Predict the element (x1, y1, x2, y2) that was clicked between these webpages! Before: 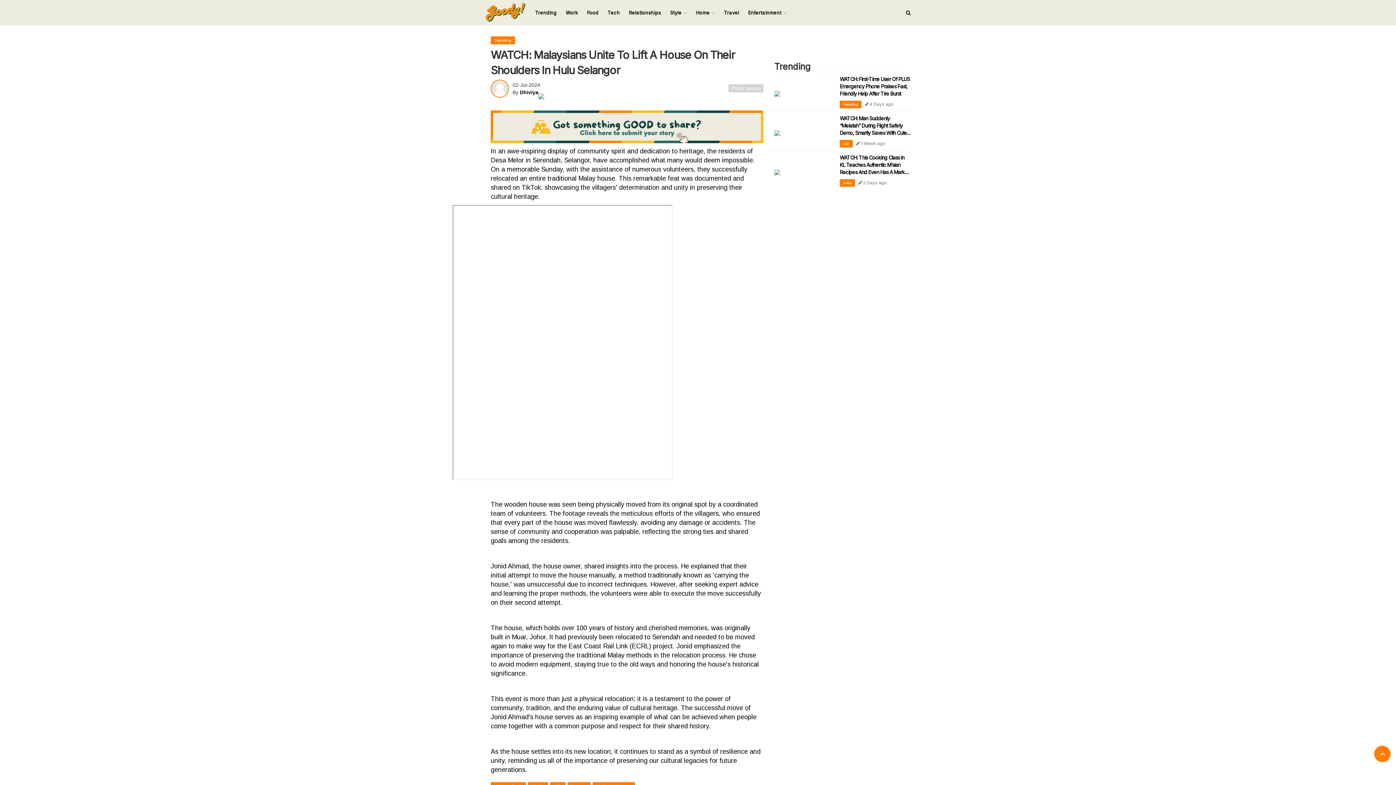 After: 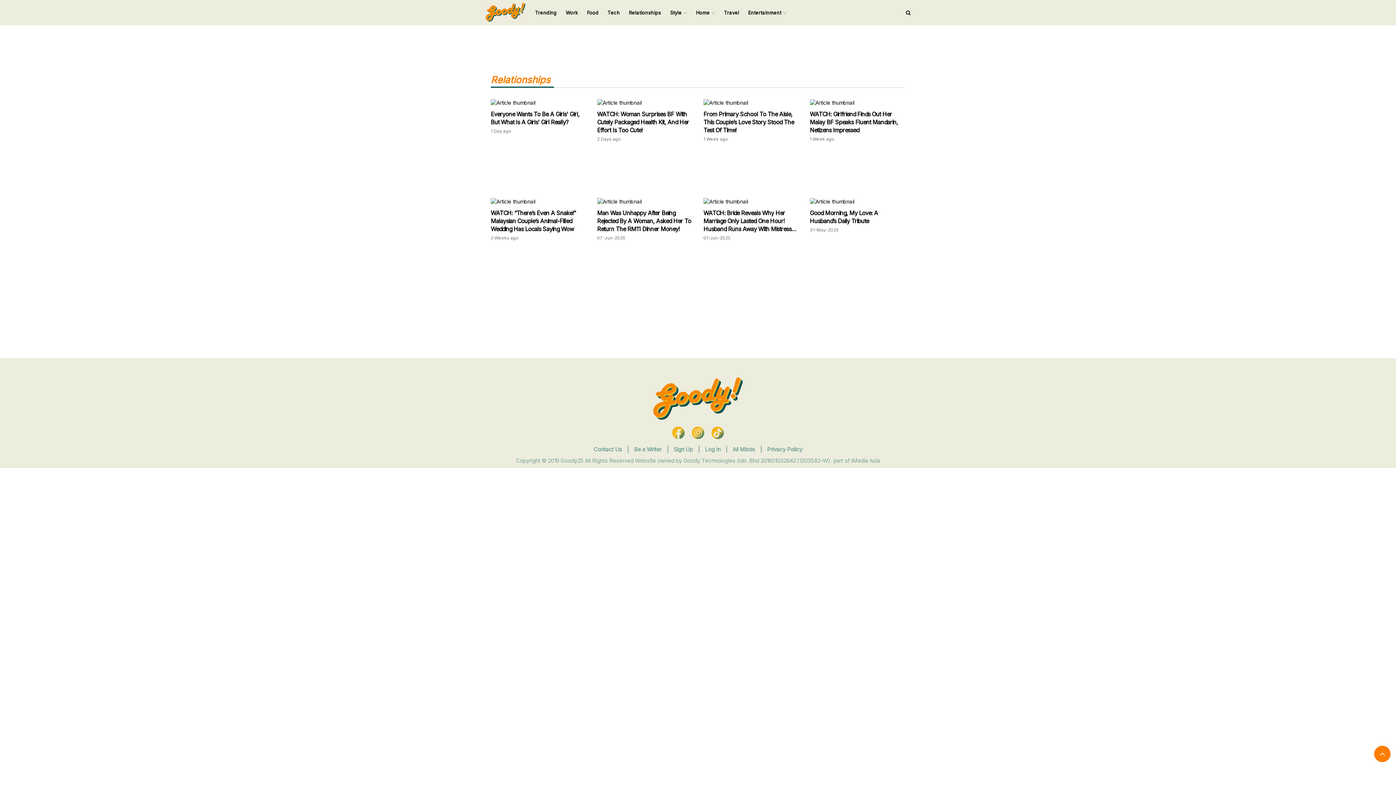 Action: label: Relationships bbox: (629, 3, 661, 21)